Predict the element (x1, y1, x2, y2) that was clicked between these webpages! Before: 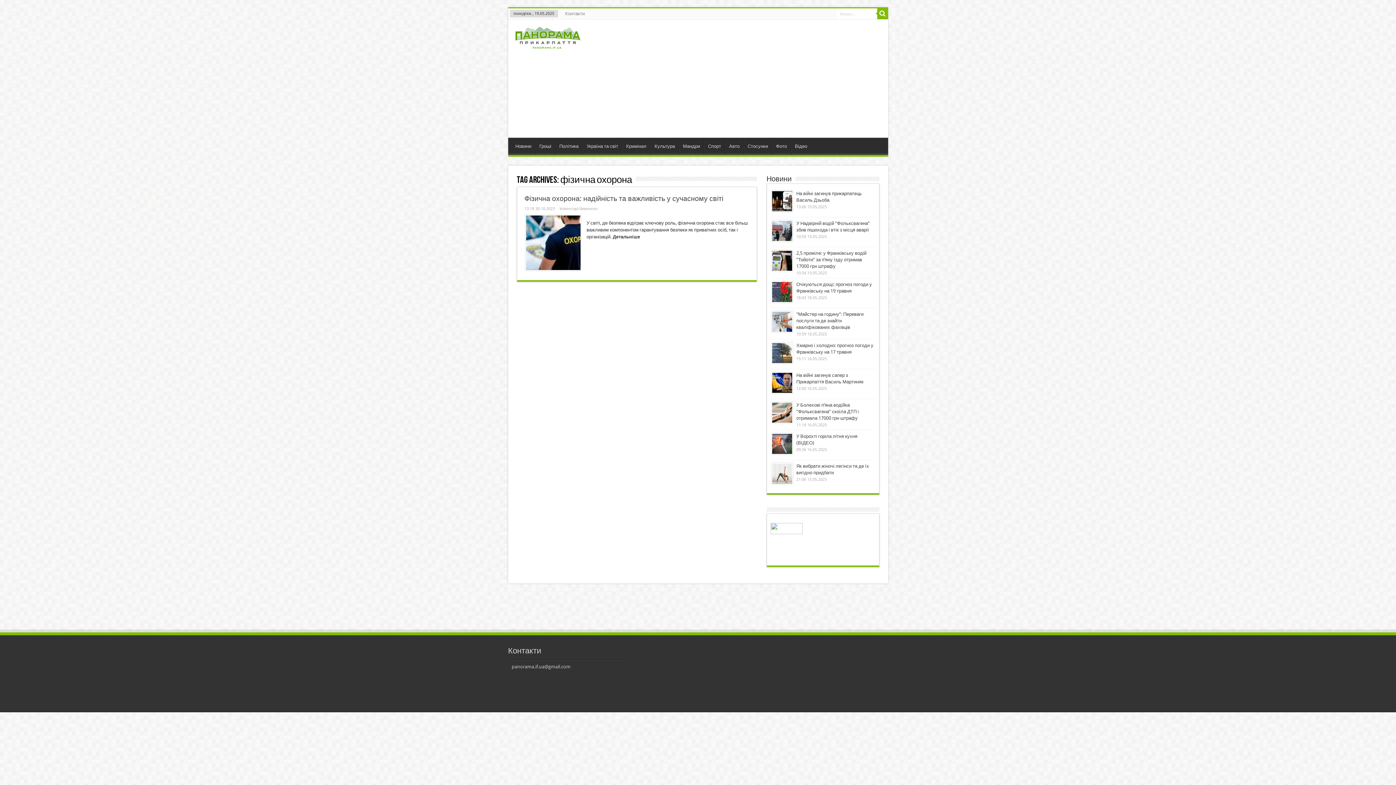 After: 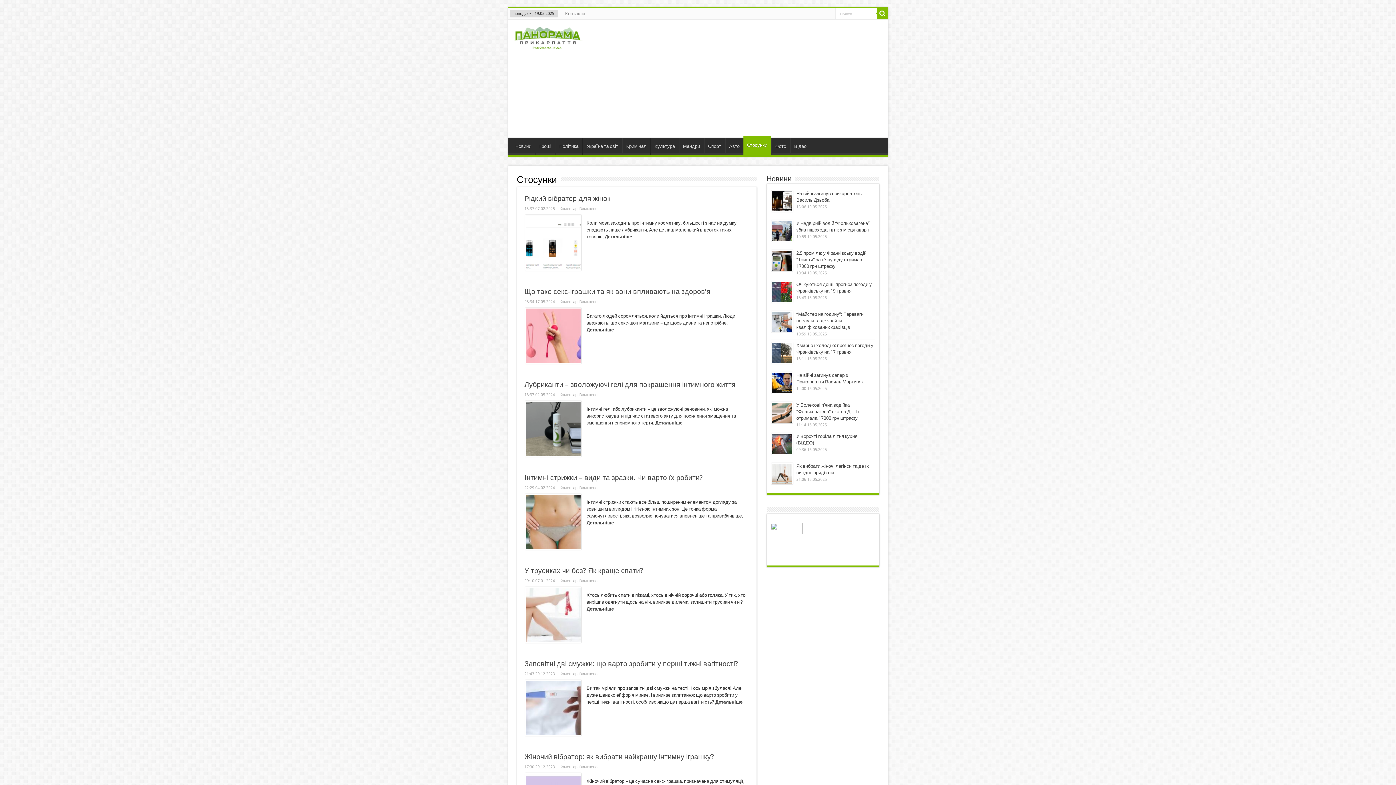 Action: bbox: (743, 137, 771, 154) label: Стосунки